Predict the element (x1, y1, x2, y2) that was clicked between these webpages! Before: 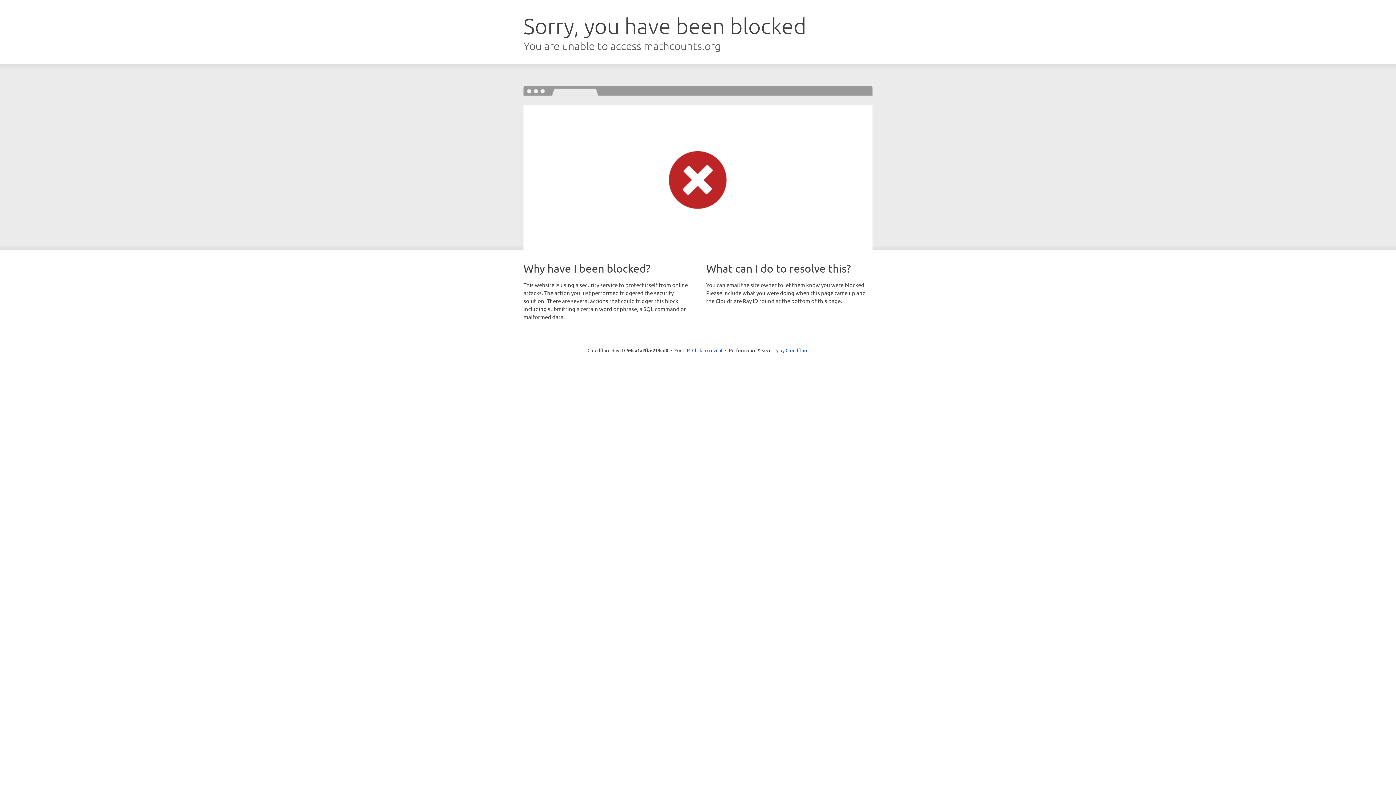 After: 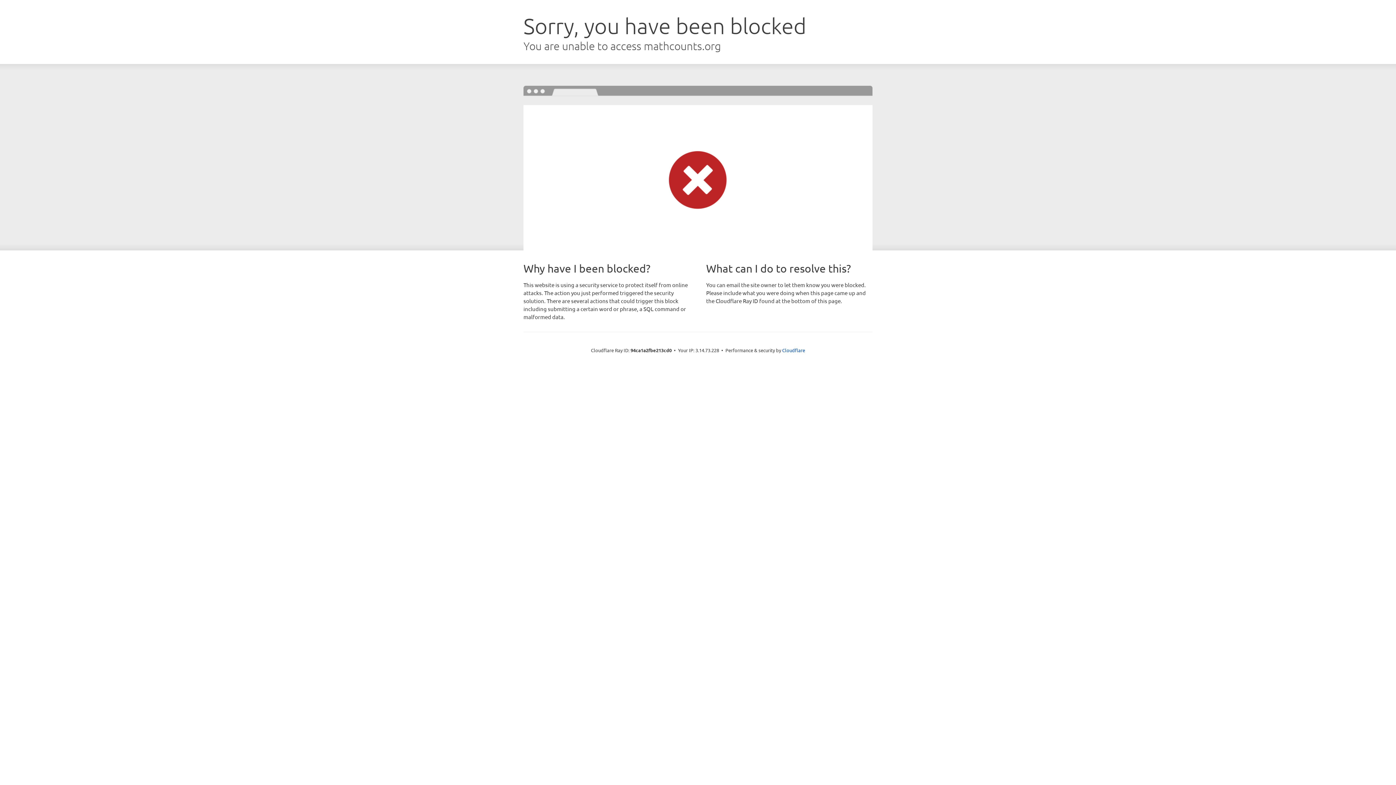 Action: bbox: (692, 346, 722, 353) label: Click to reveal